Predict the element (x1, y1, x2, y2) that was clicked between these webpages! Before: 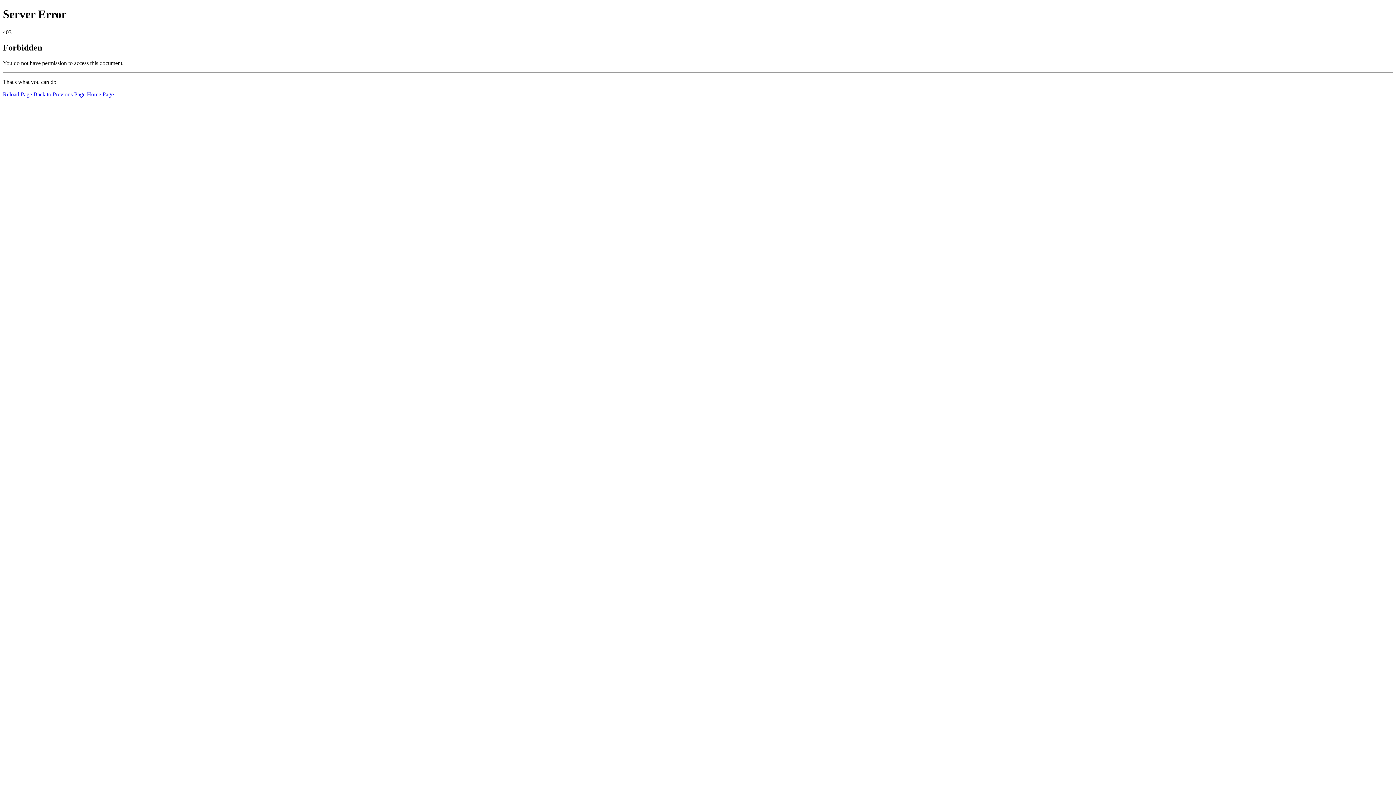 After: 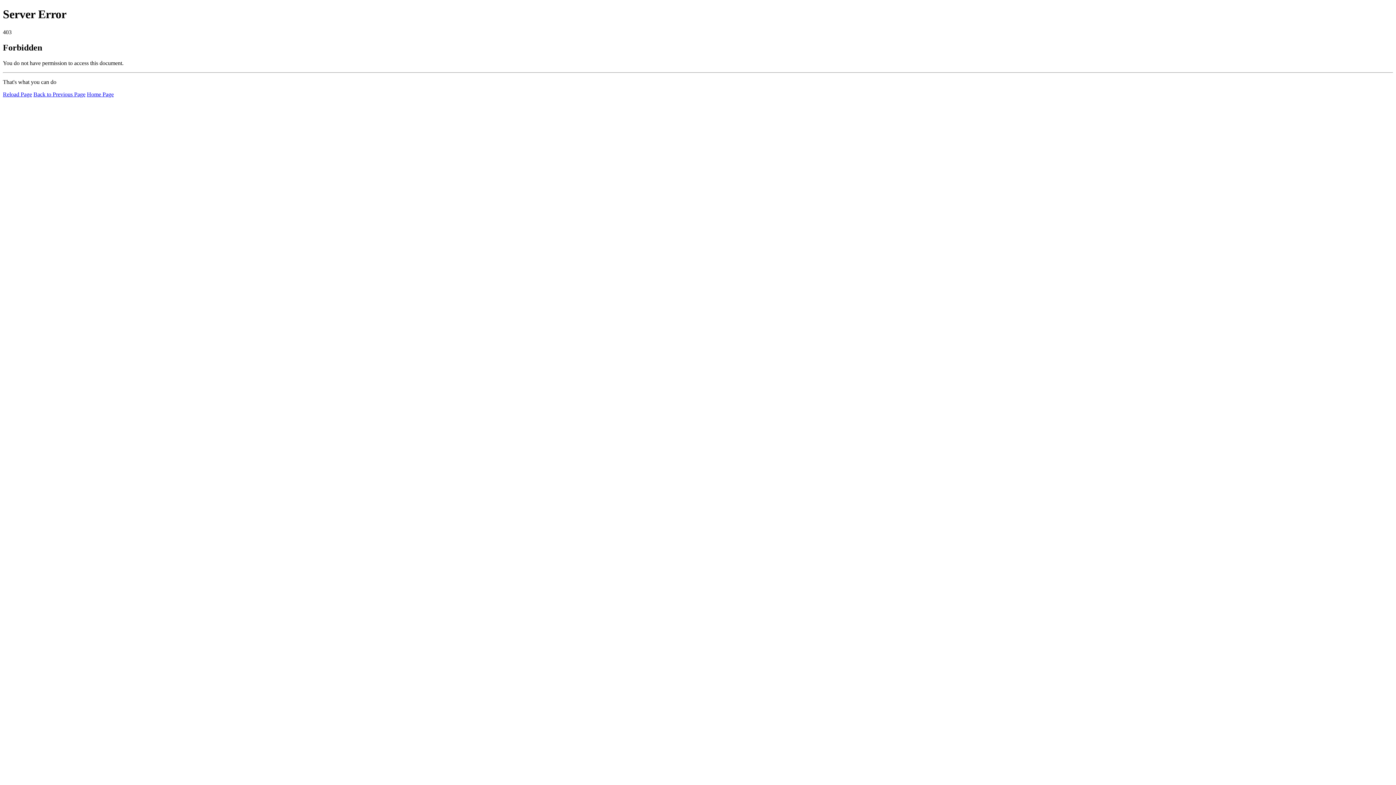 Action: bbox: (2, 91, 32, 97) label: Reload Page